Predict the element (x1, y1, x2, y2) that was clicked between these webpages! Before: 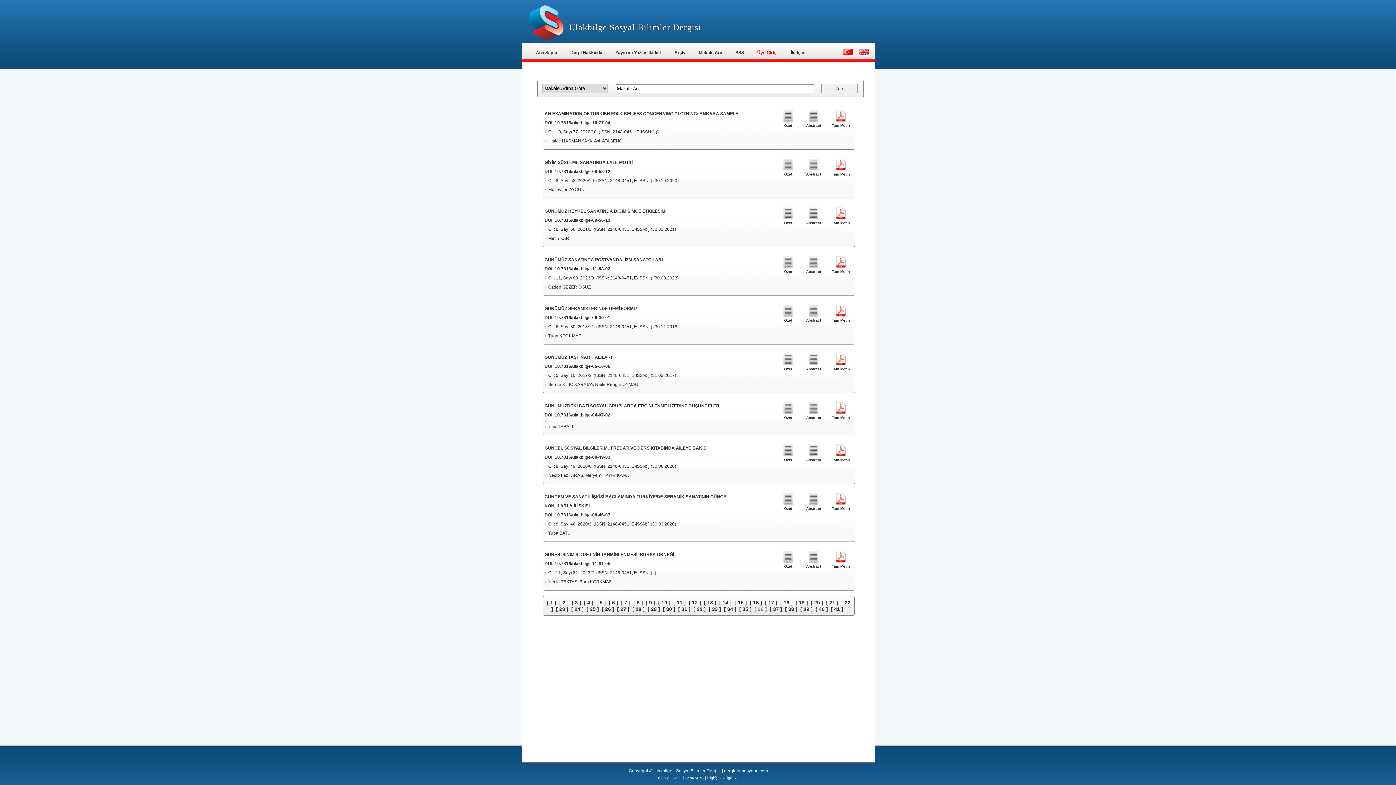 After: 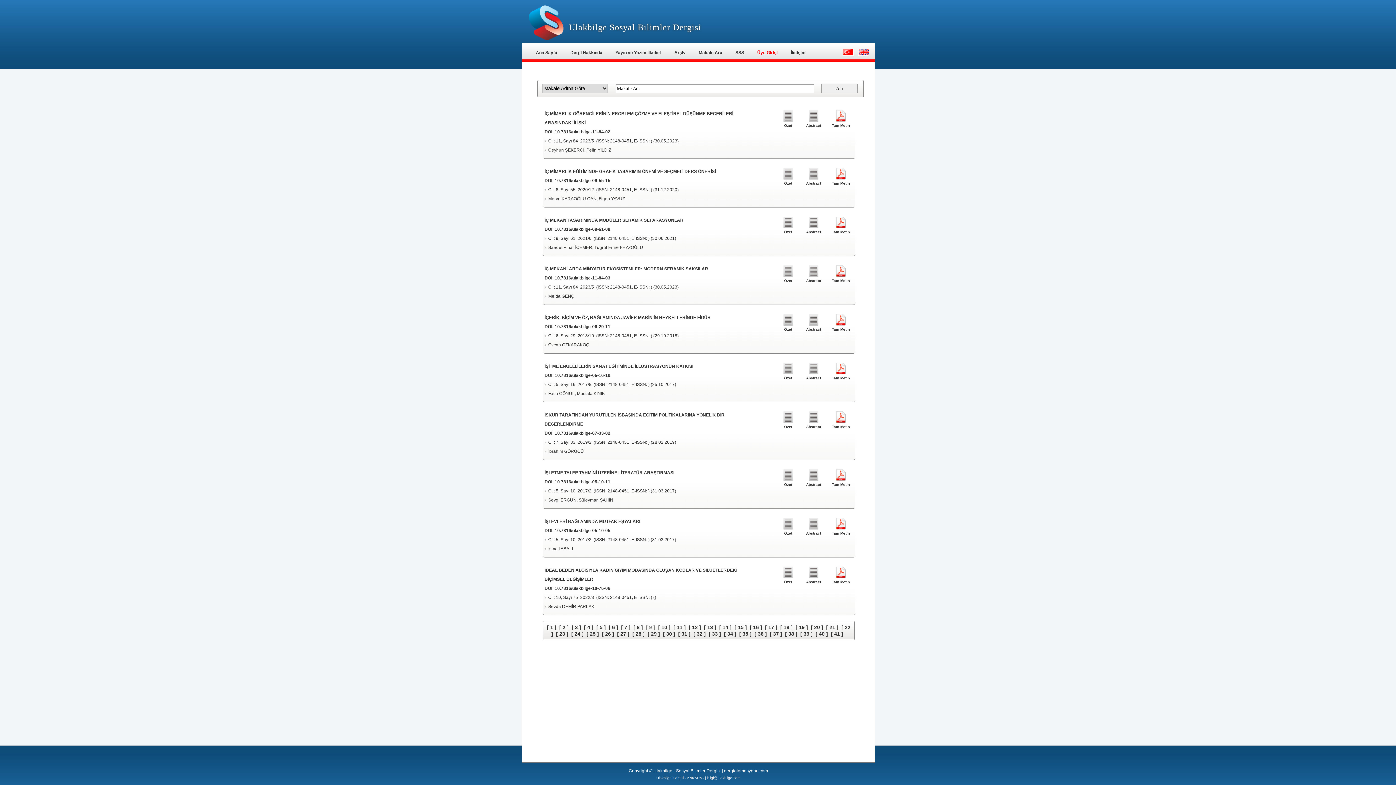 Action: bbox: (646, 600, 655, 605) label: [ 9 ]